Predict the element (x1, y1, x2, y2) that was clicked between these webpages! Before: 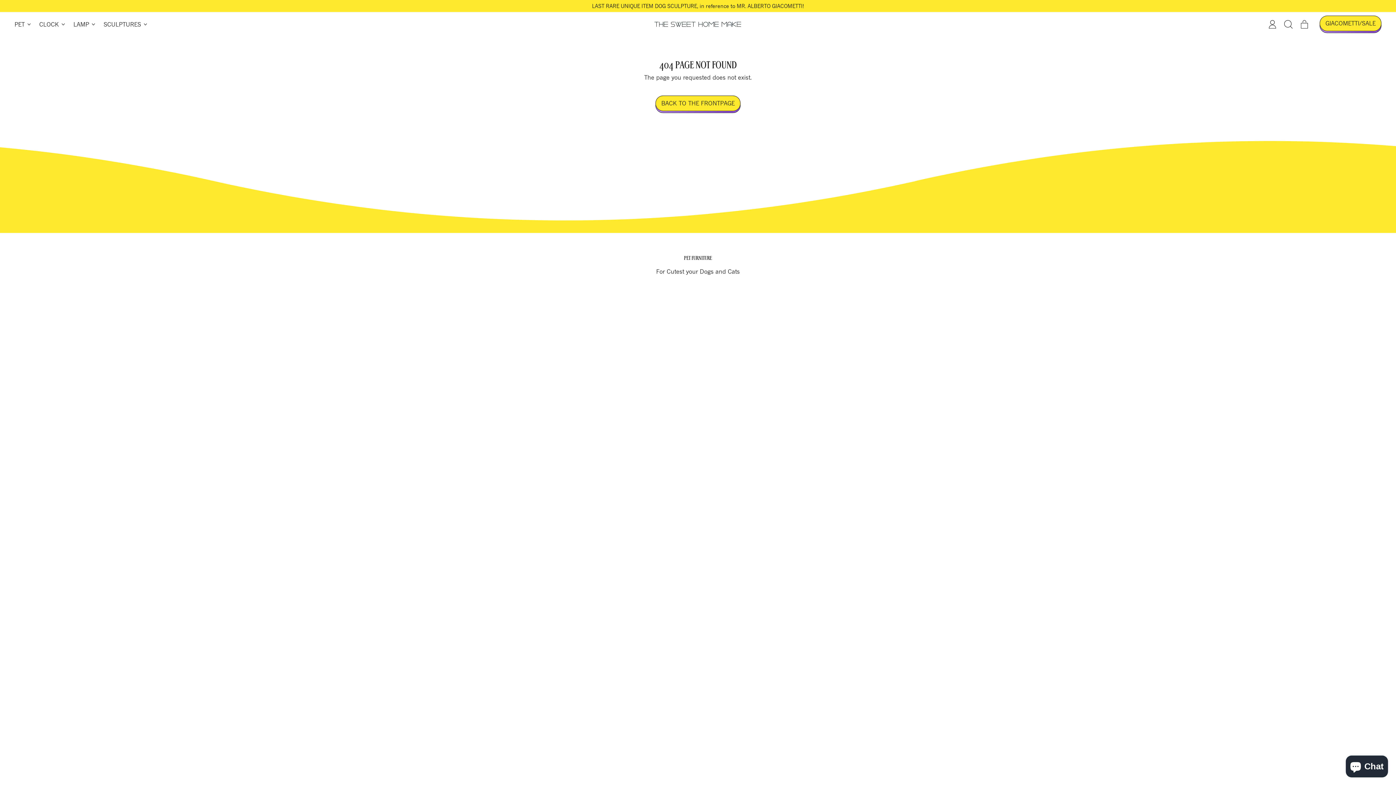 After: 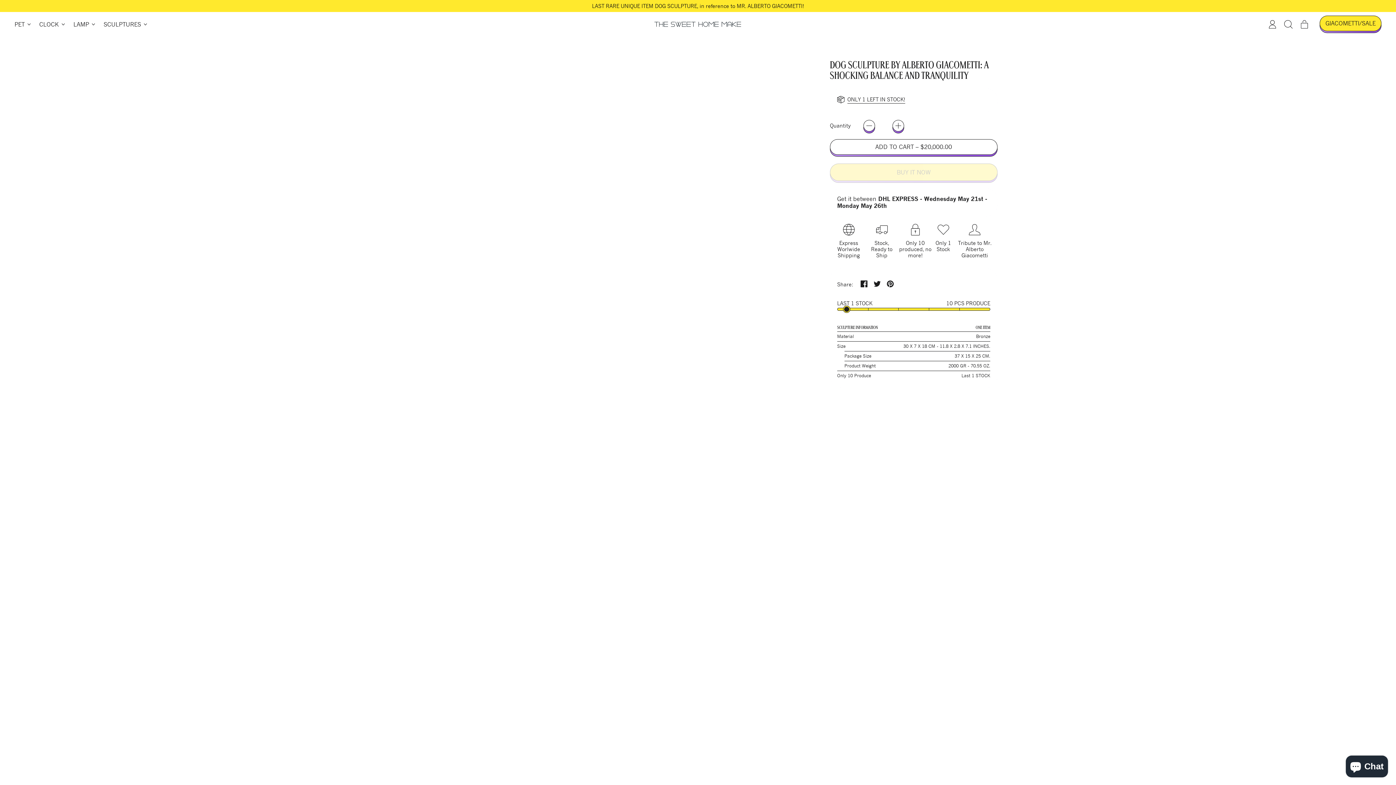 Action: label: LAST RARE UNIQUE ITEM DOG SCULPTURE, in reference to MR. ALBERTO GIACOMETTI! bbox: (0, 0, 1396, 12)